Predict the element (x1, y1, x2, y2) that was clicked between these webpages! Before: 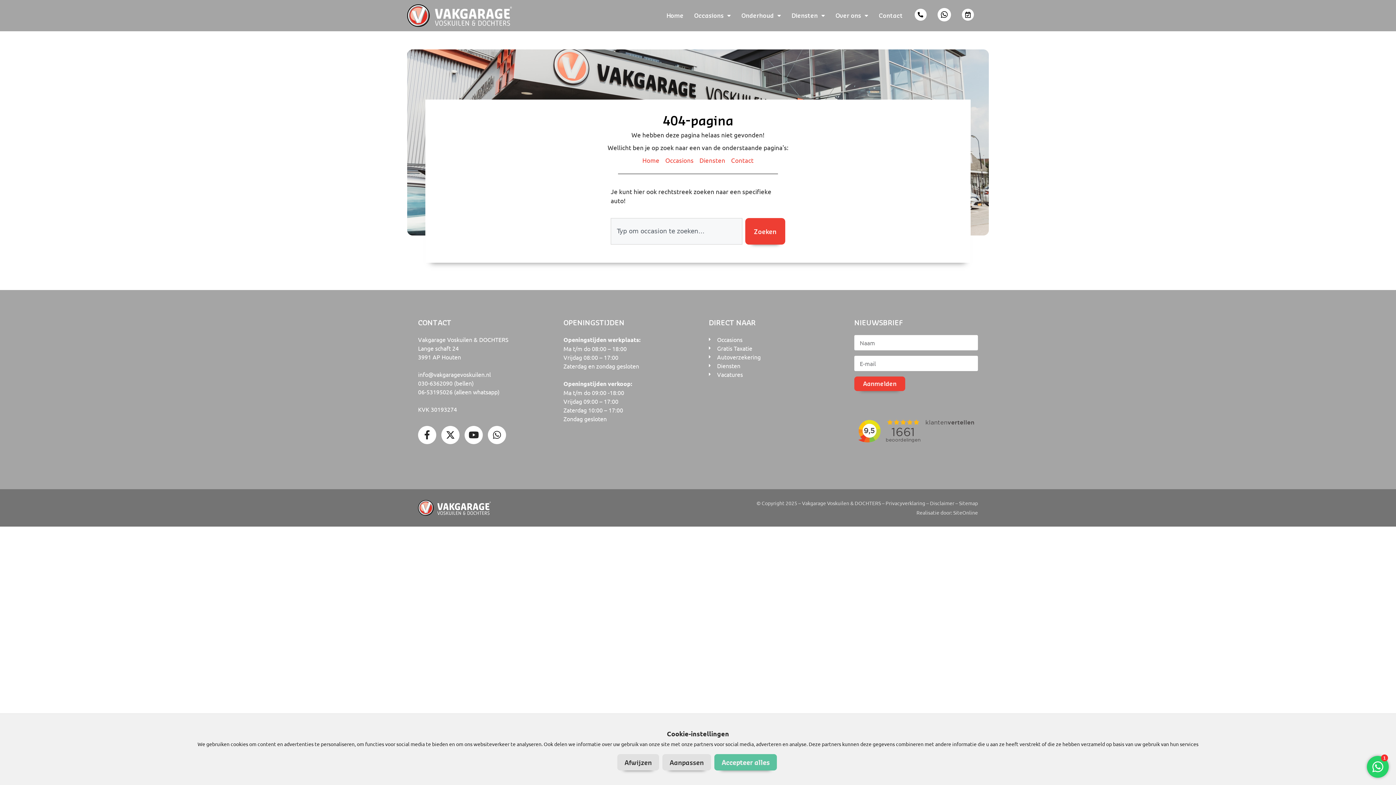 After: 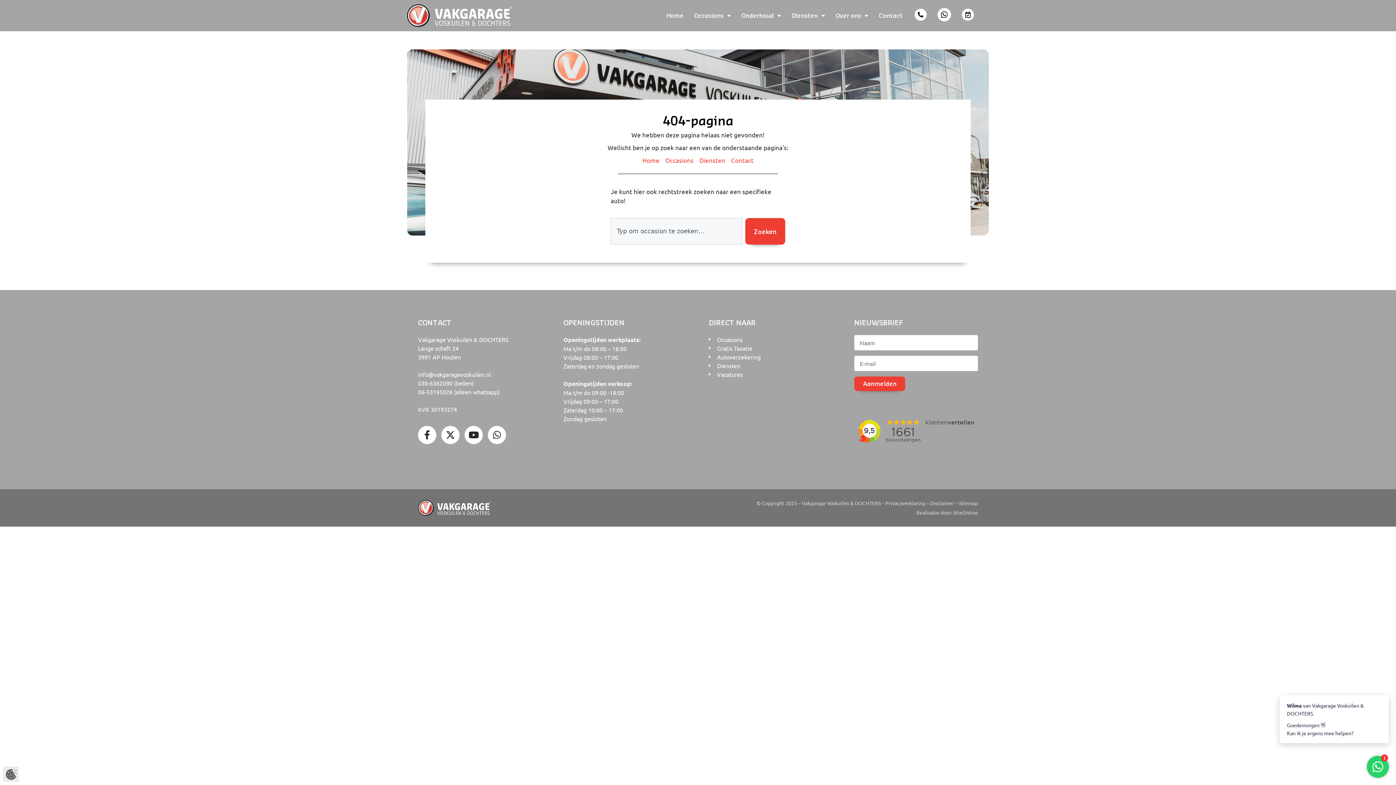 Action: label: Accepteer alles bbox: (714, 754, 777, 770)